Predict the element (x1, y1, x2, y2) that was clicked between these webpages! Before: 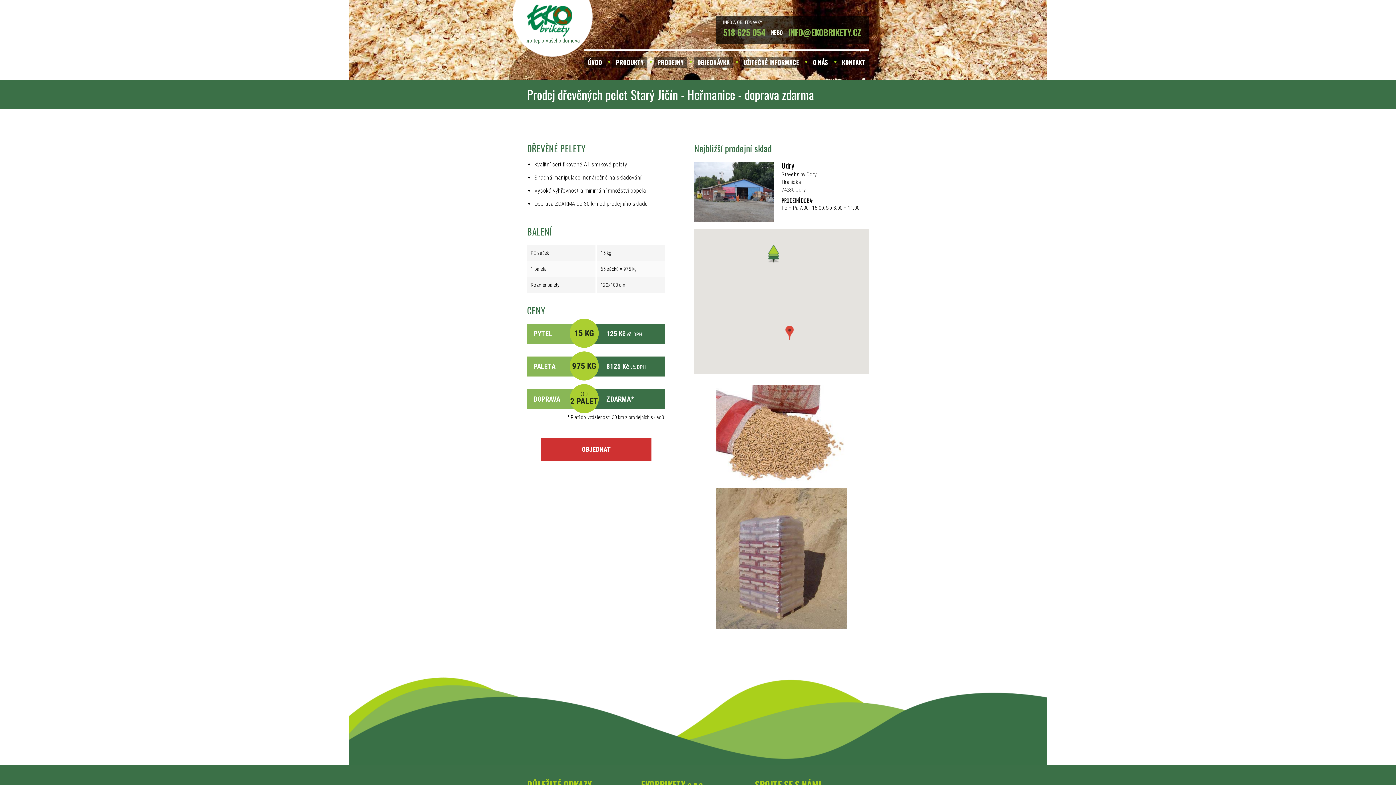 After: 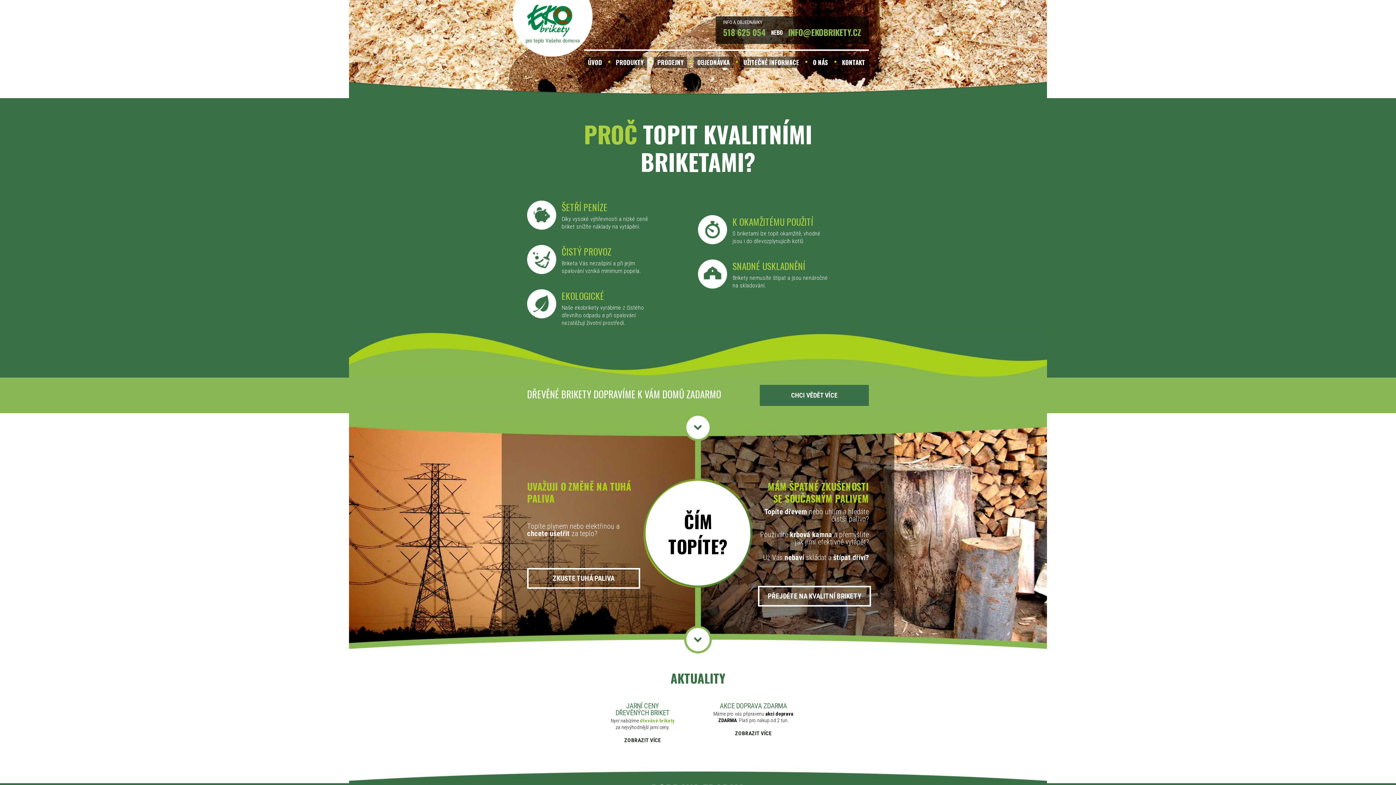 Action: bbox: (512, 0, 593, 95) label: pro teplo Vašeho domova